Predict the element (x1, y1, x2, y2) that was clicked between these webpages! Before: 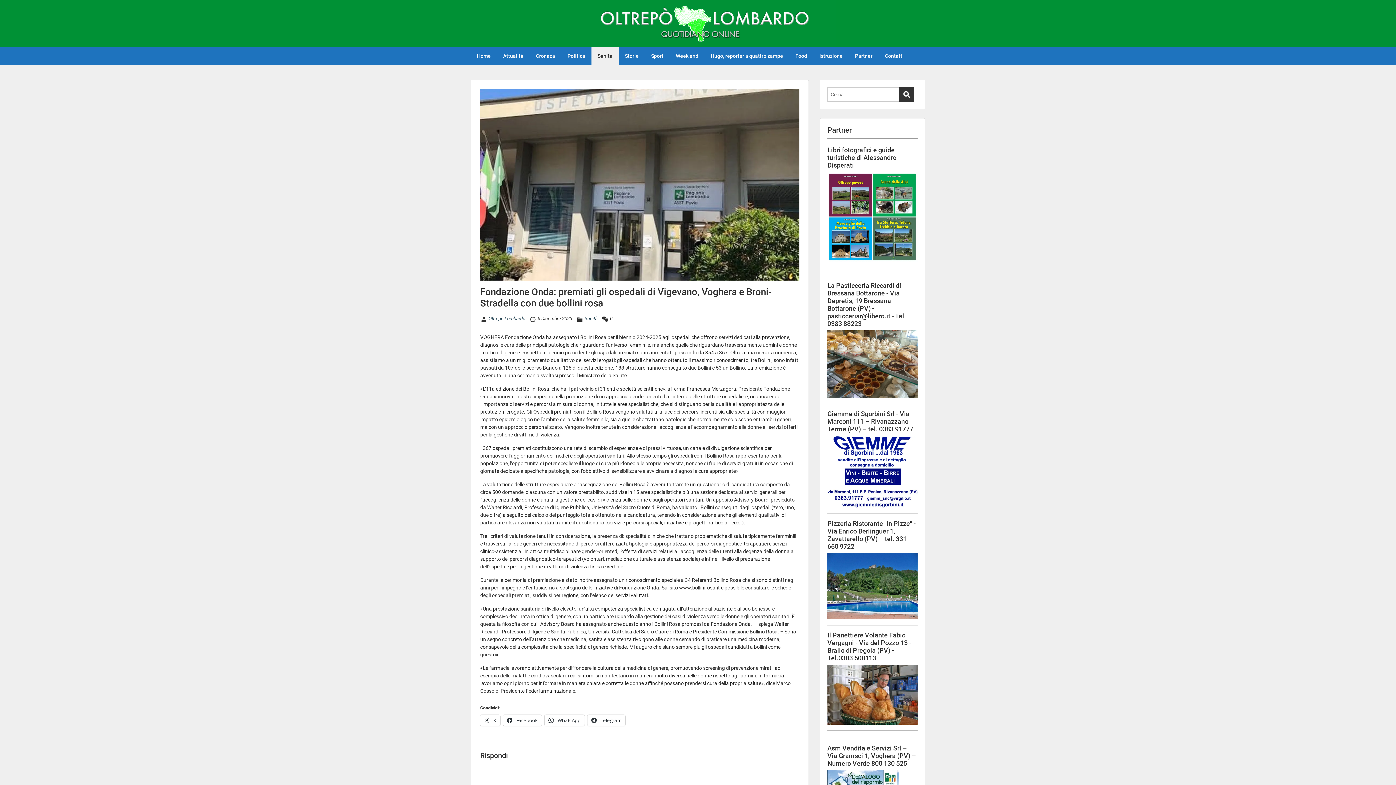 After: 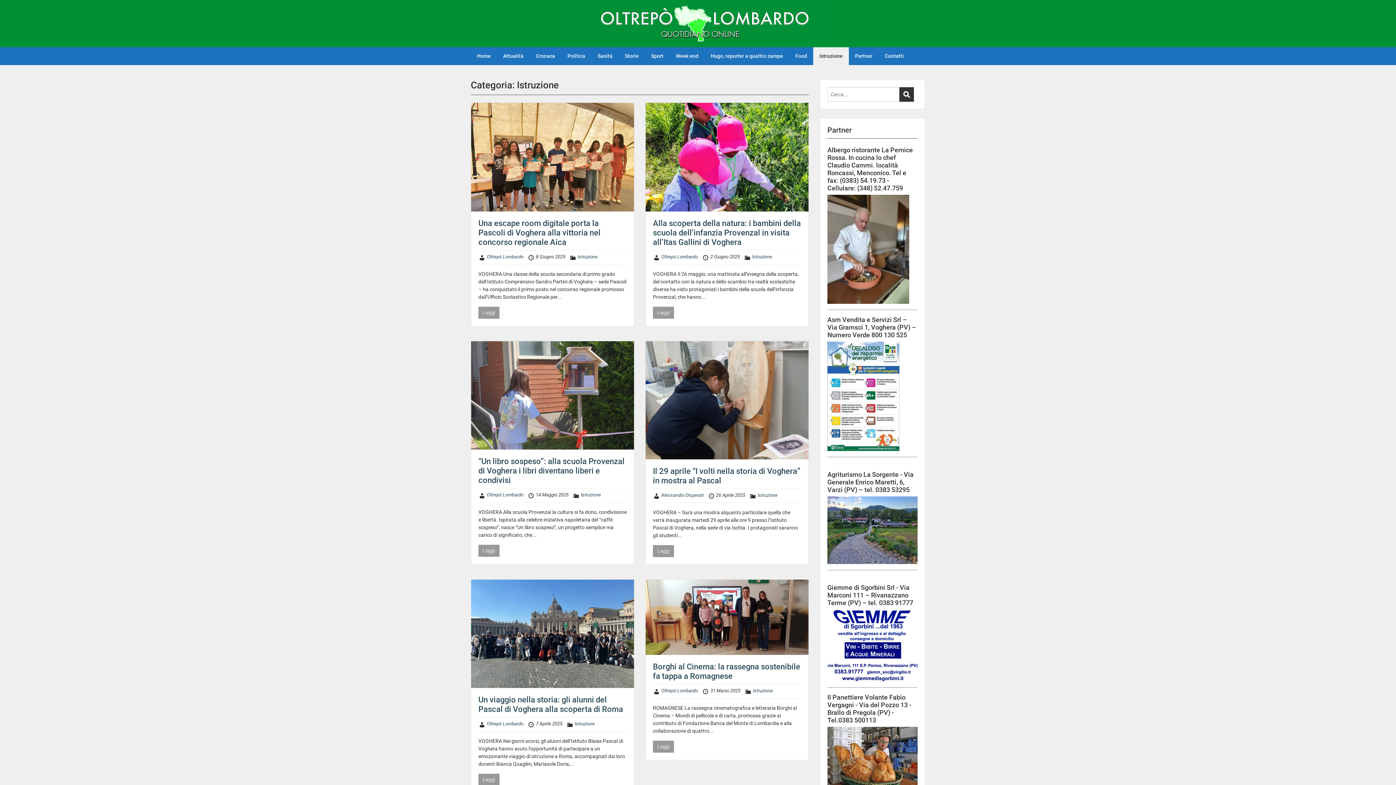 Action: bbox: (813, 47, 849, 65) label: Istruzione